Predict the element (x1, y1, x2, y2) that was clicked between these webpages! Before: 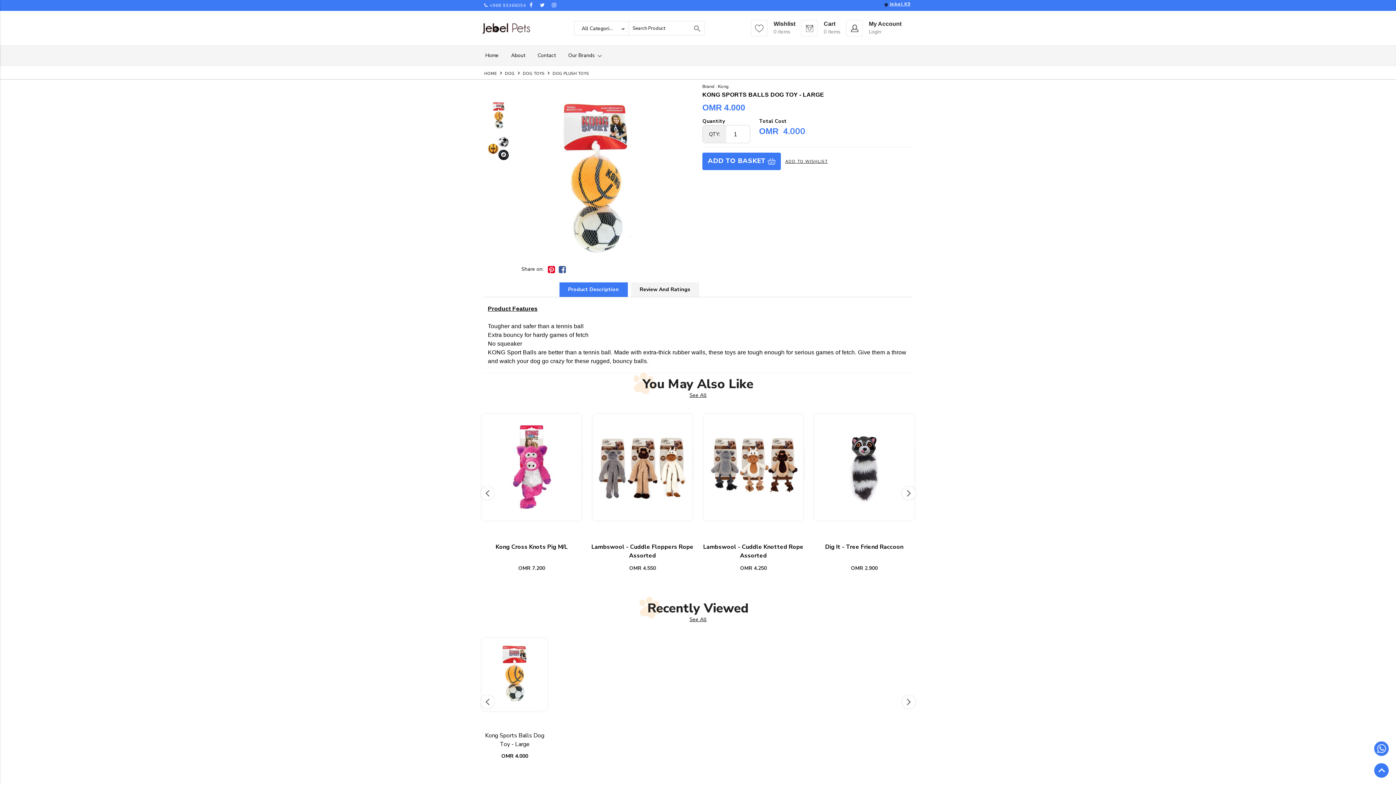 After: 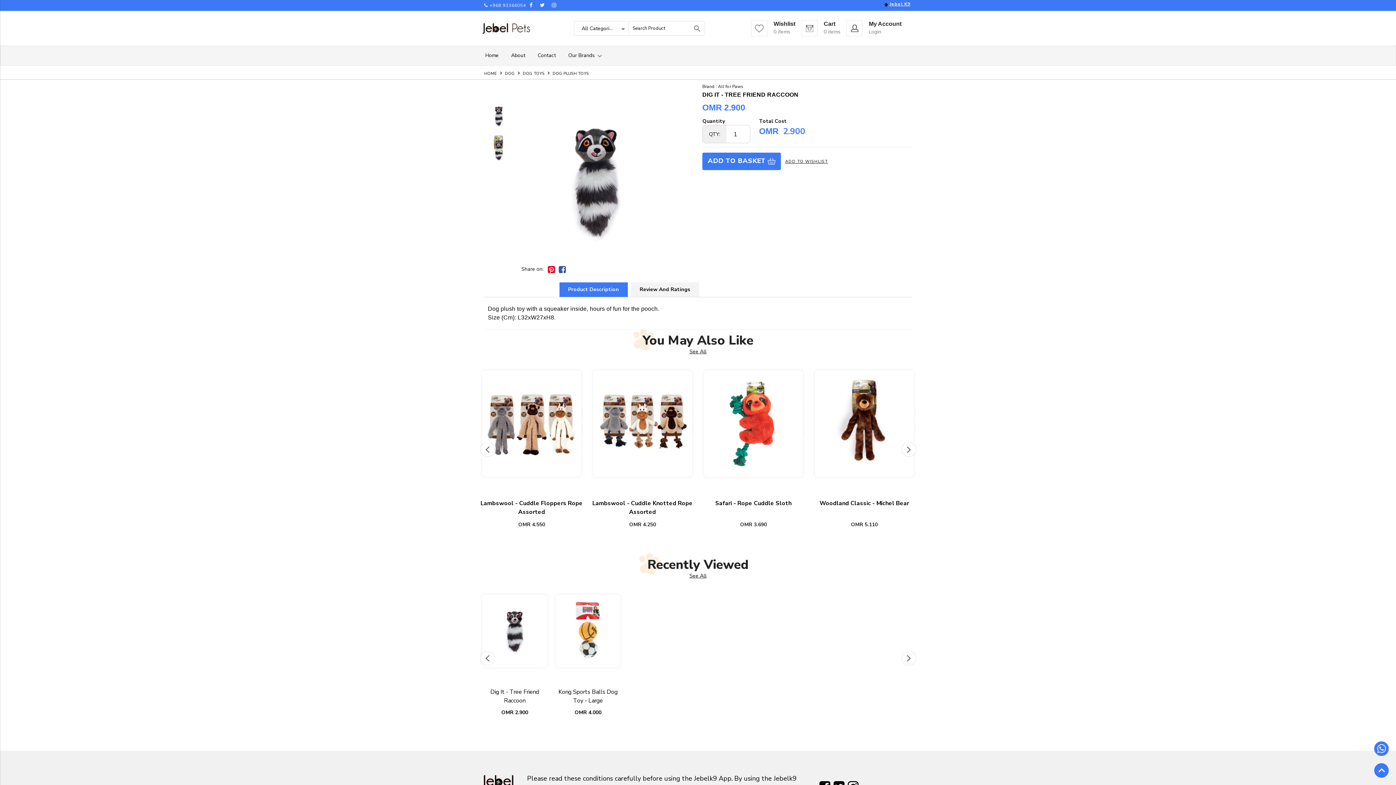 Action: bbox: (813, 542, 916, 561) label: Dig It - Tree Friend Raccoon